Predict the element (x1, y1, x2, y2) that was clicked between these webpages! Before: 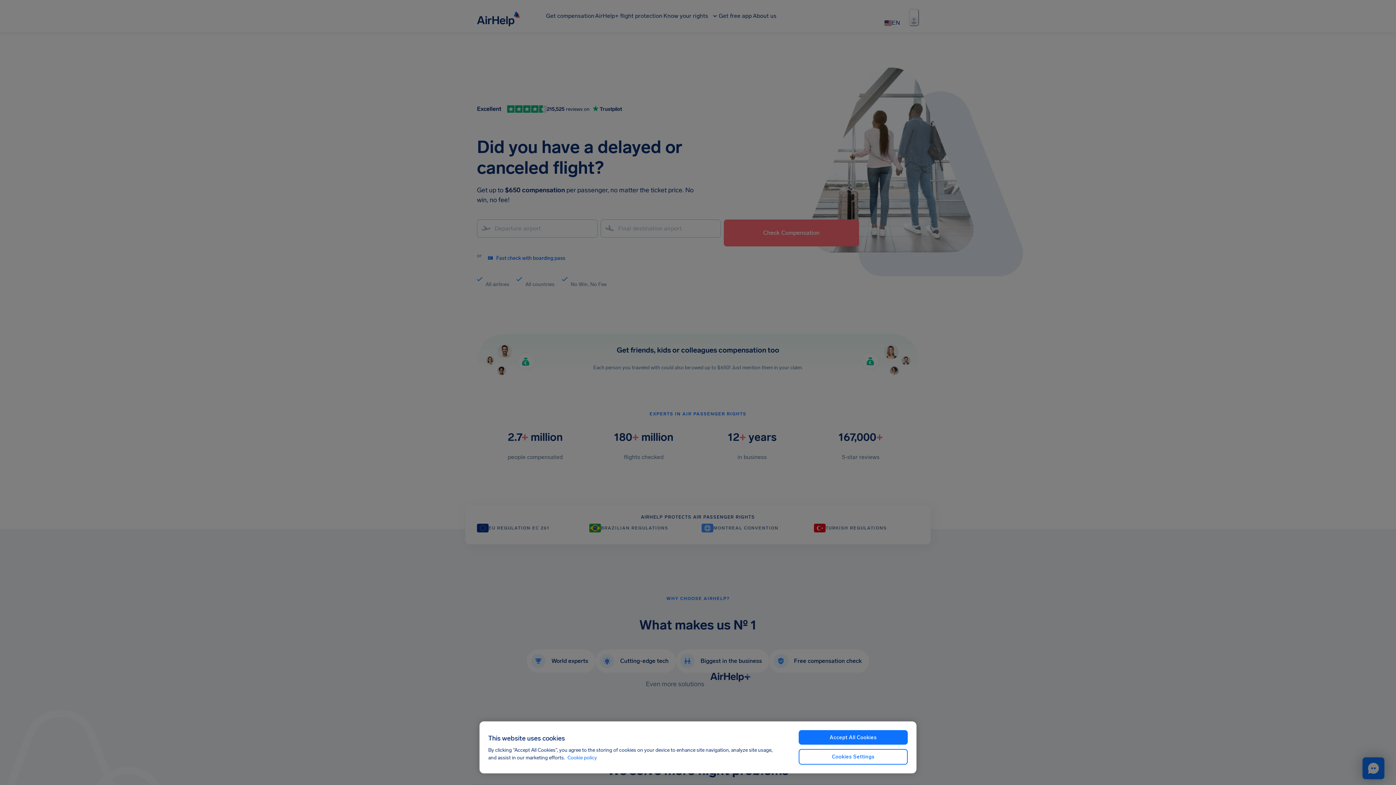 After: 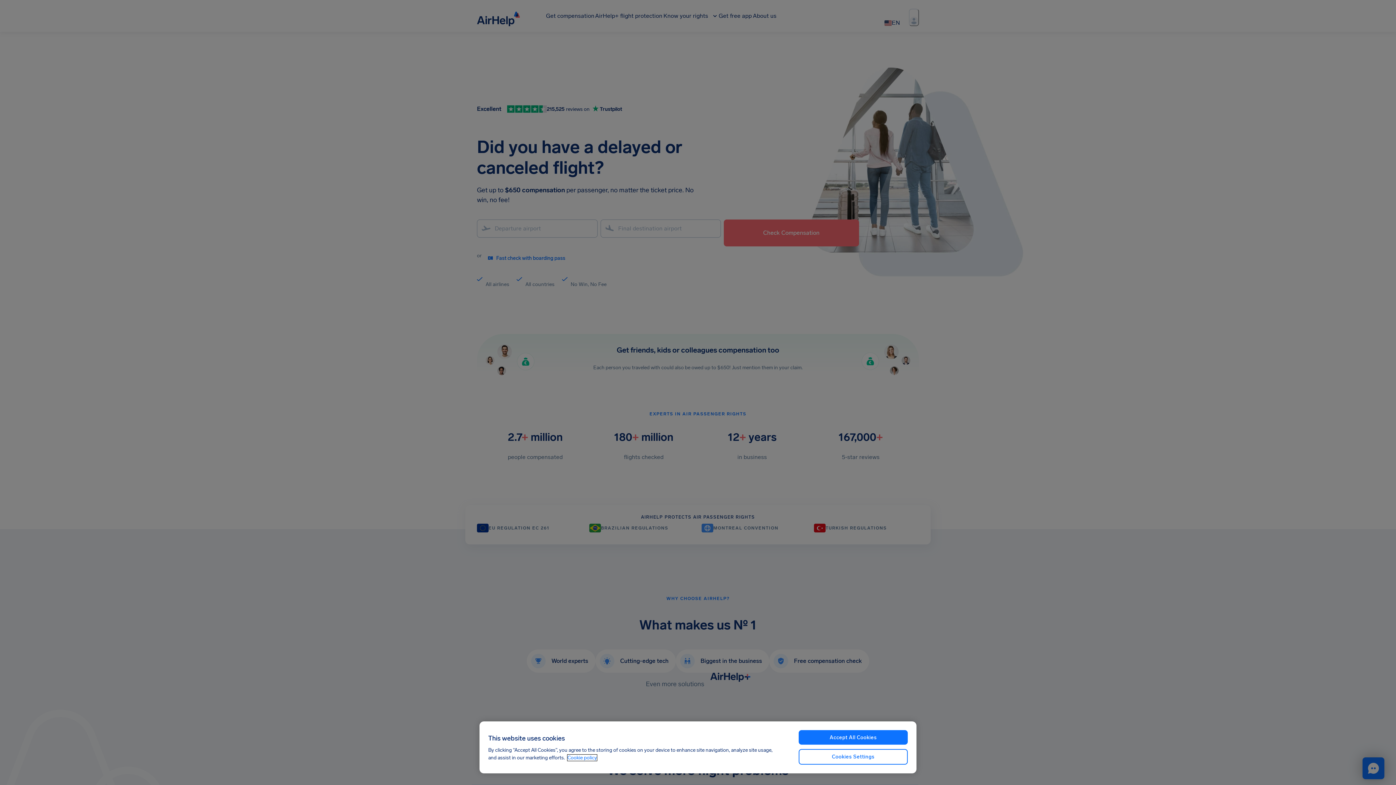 Action: bbox: (567, 754, 597, 761) label: More information about your privacy, opens in a new tab